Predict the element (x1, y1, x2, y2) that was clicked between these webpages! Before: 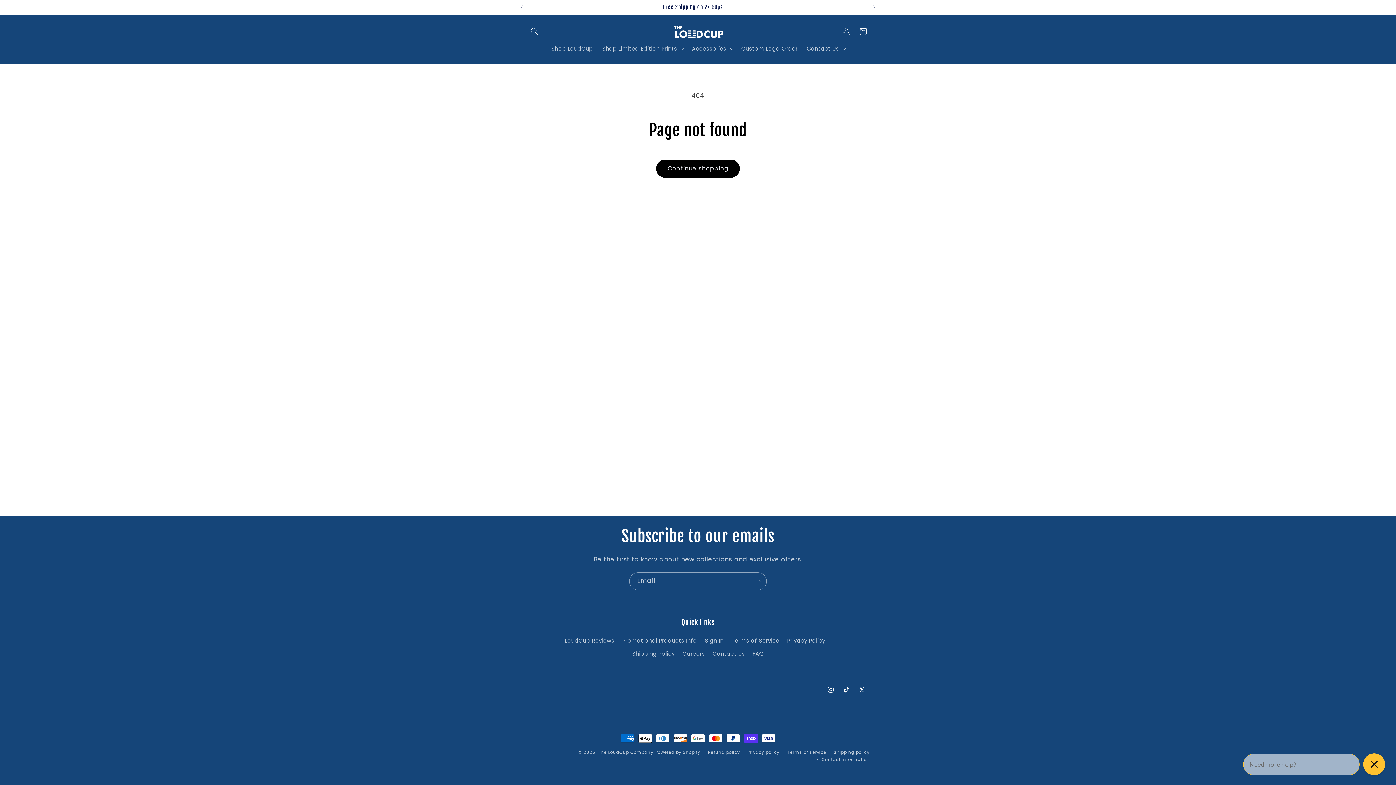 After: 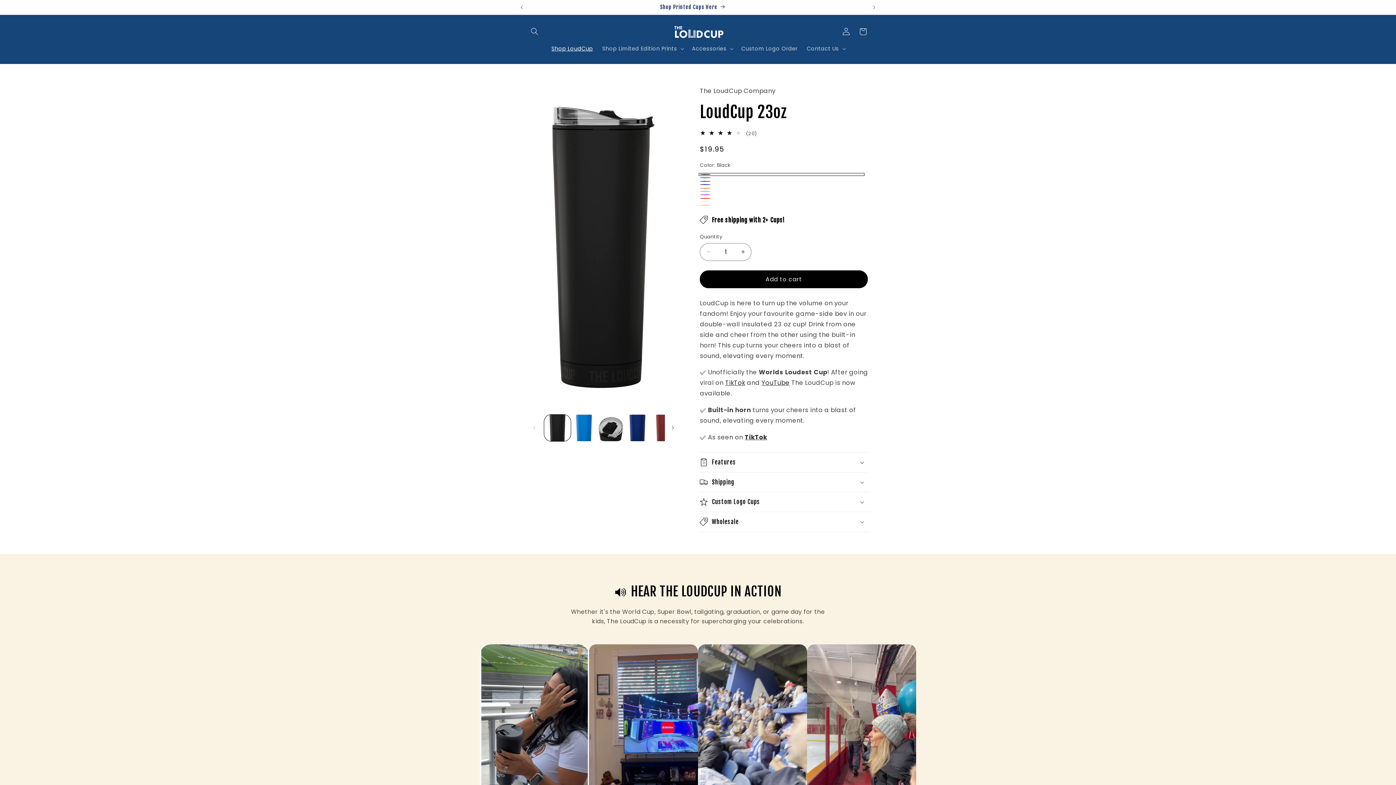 Action: label: Shop LoudCup bbox: (546, 40, 597, 56)